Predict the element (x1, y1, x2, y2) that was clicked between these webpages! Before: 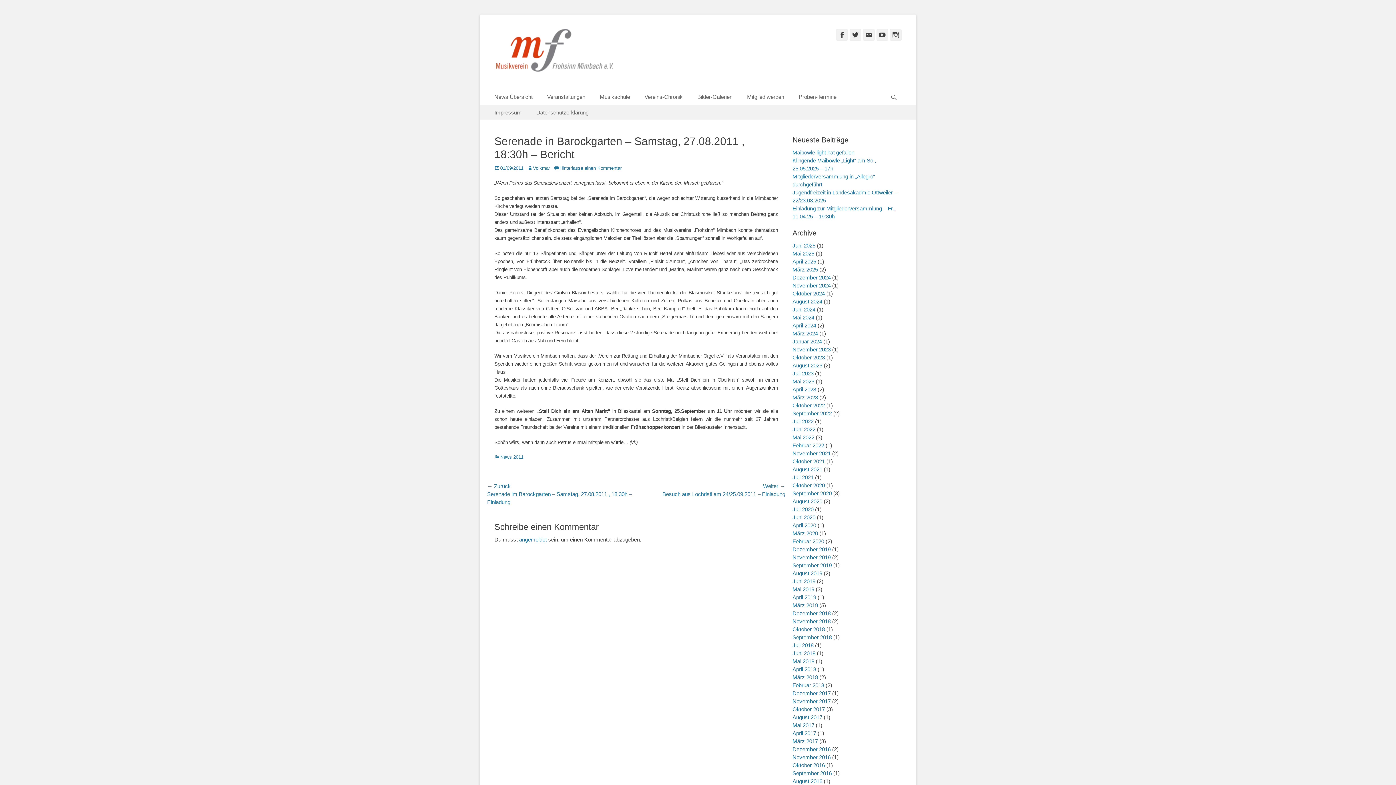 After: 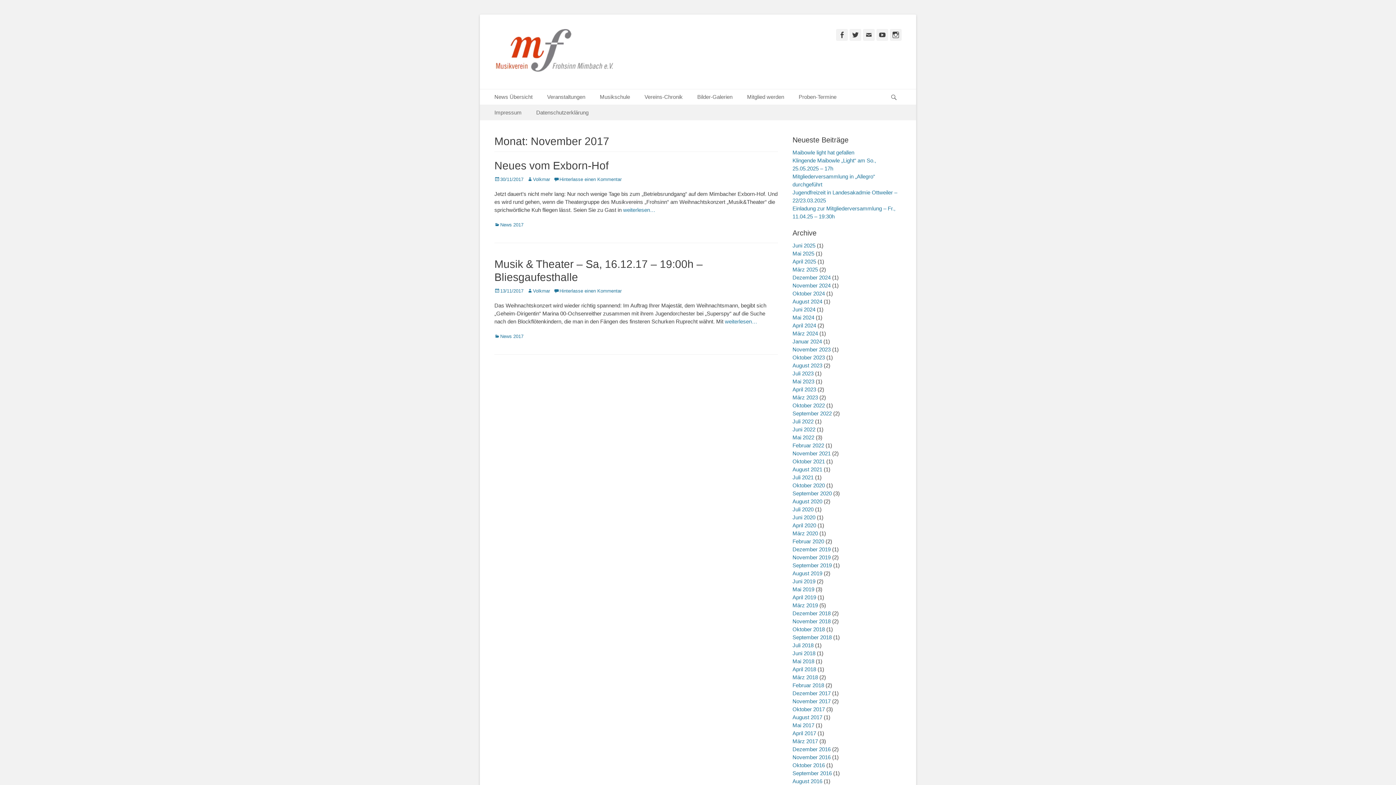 Action: label: November 2017 bbox: (792, 698, 830, 704)